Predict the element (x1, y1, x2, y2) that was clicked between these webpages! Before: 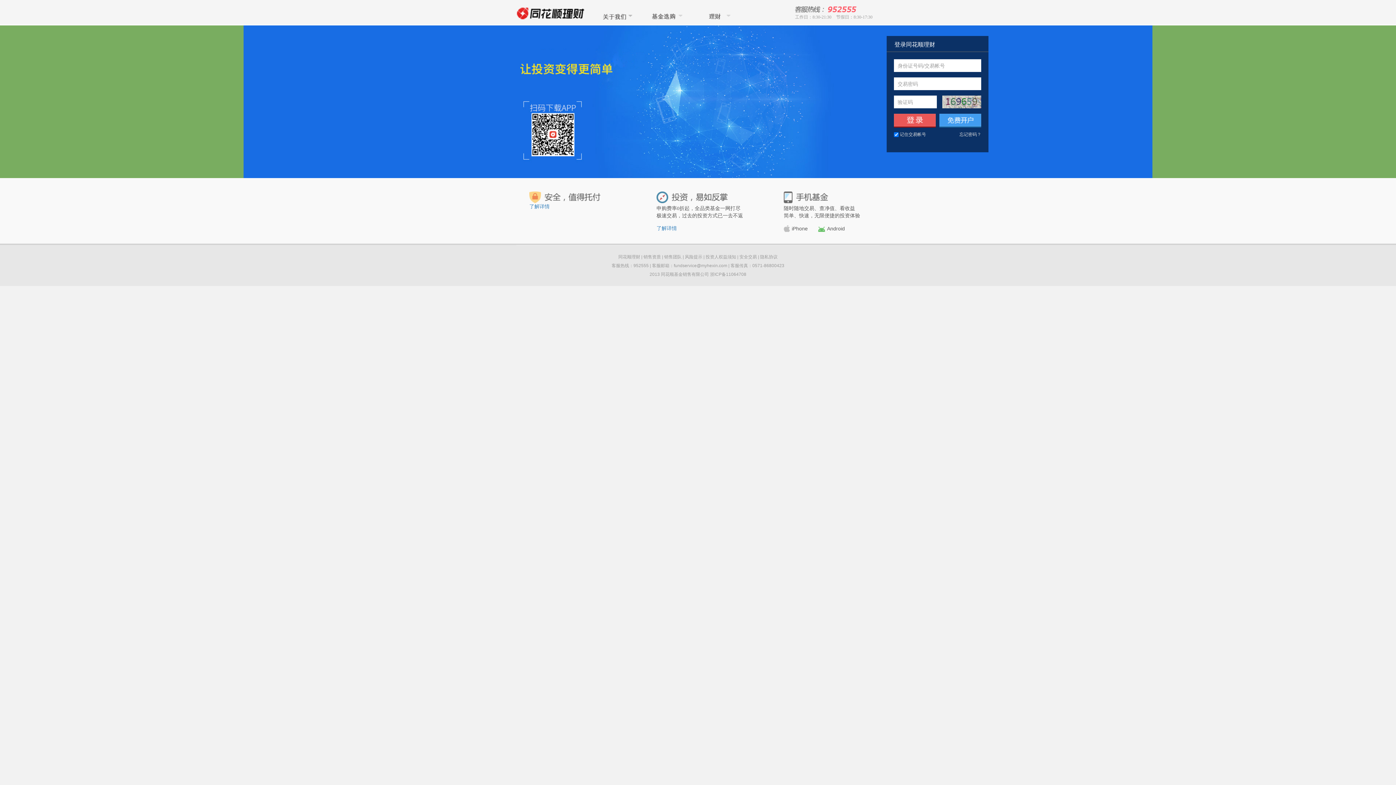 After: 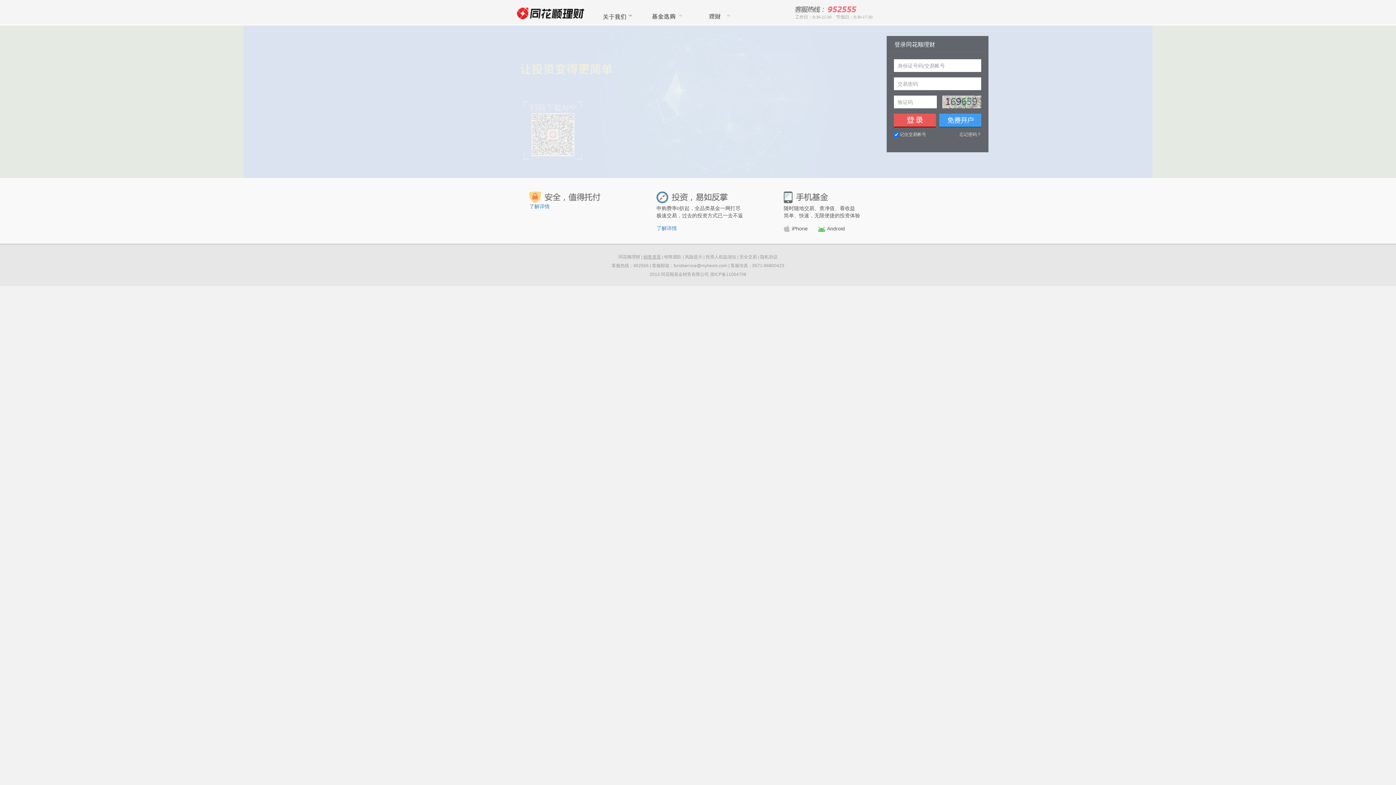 Action: bbox: (643, 254, 661, 259) label: 销售资质